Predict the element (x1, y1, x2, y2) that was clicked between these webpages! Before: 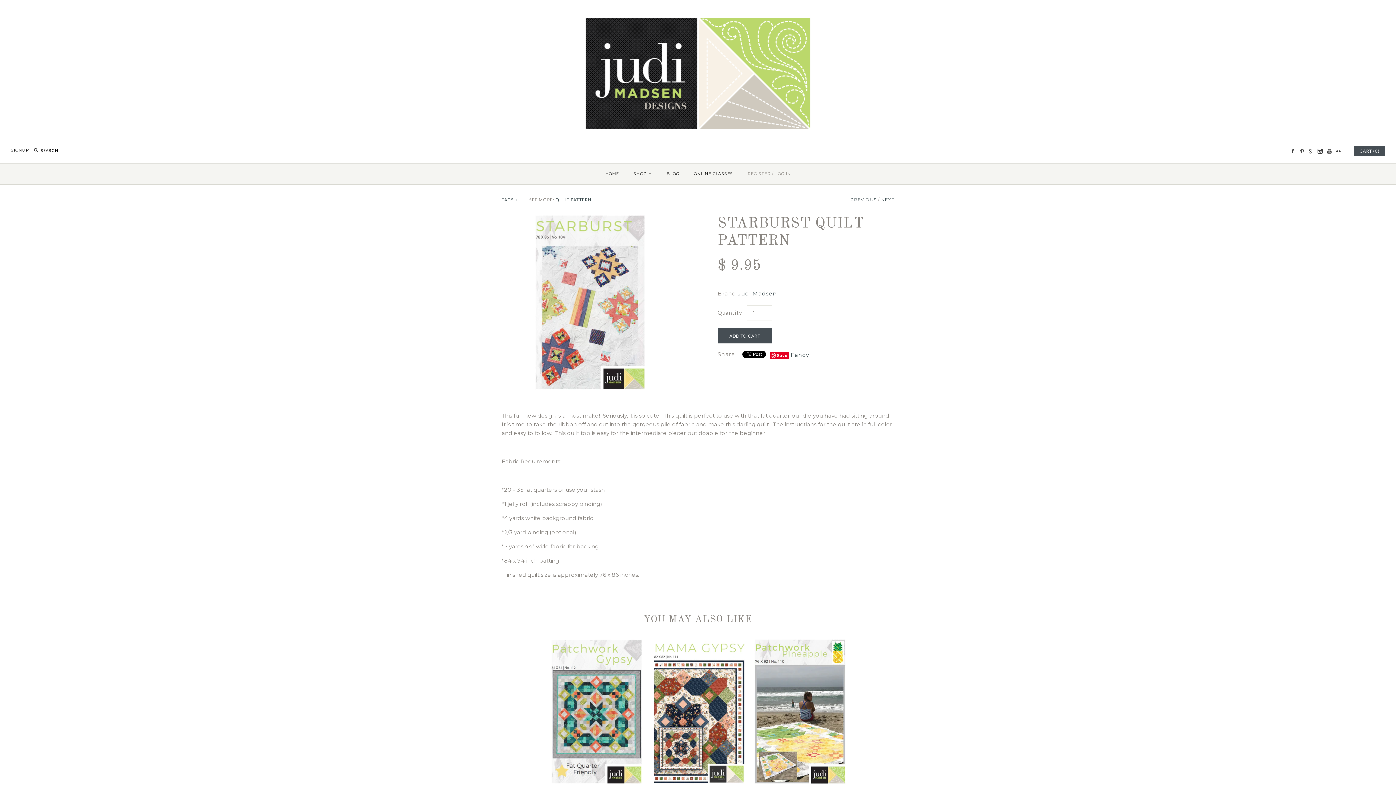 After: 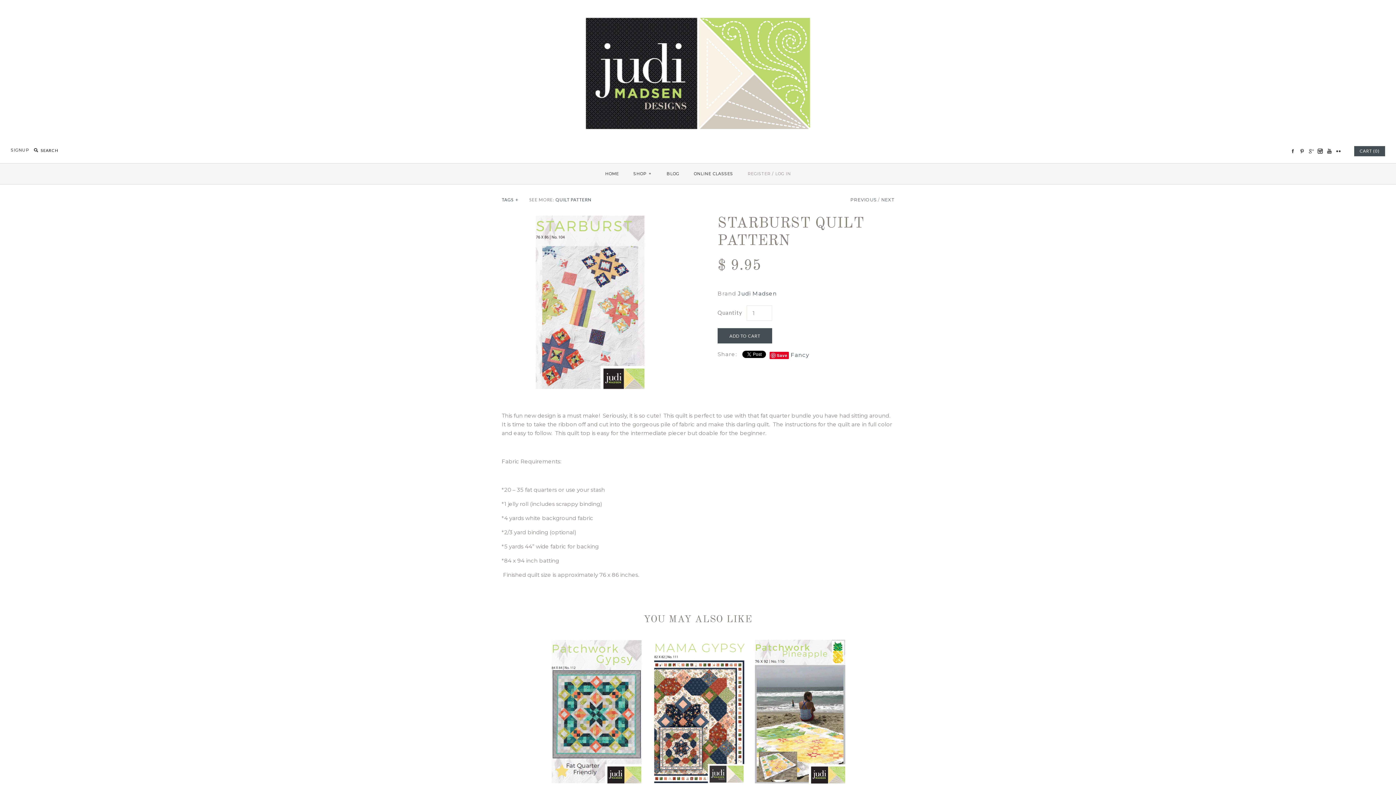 Action: bbox: (769, 352, 789, 359) label: Save